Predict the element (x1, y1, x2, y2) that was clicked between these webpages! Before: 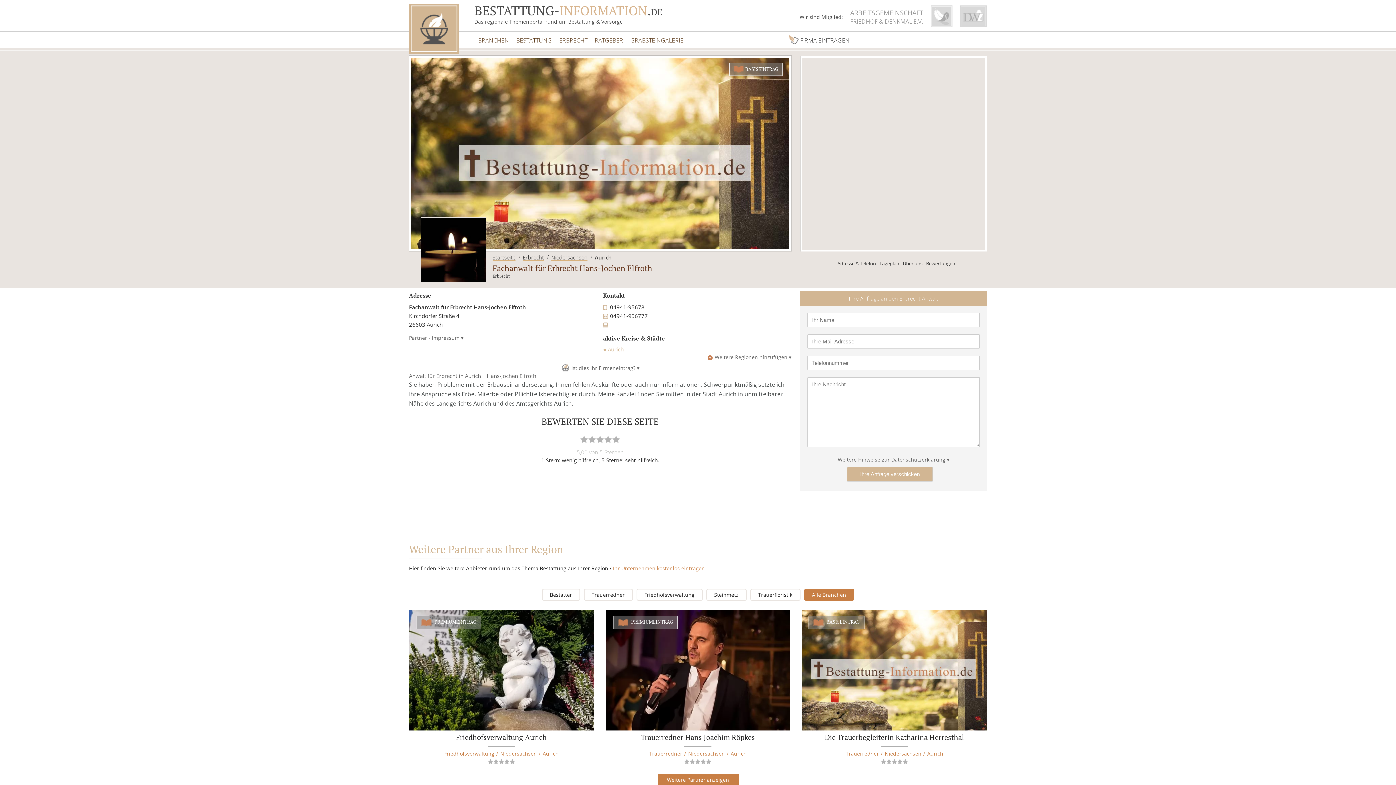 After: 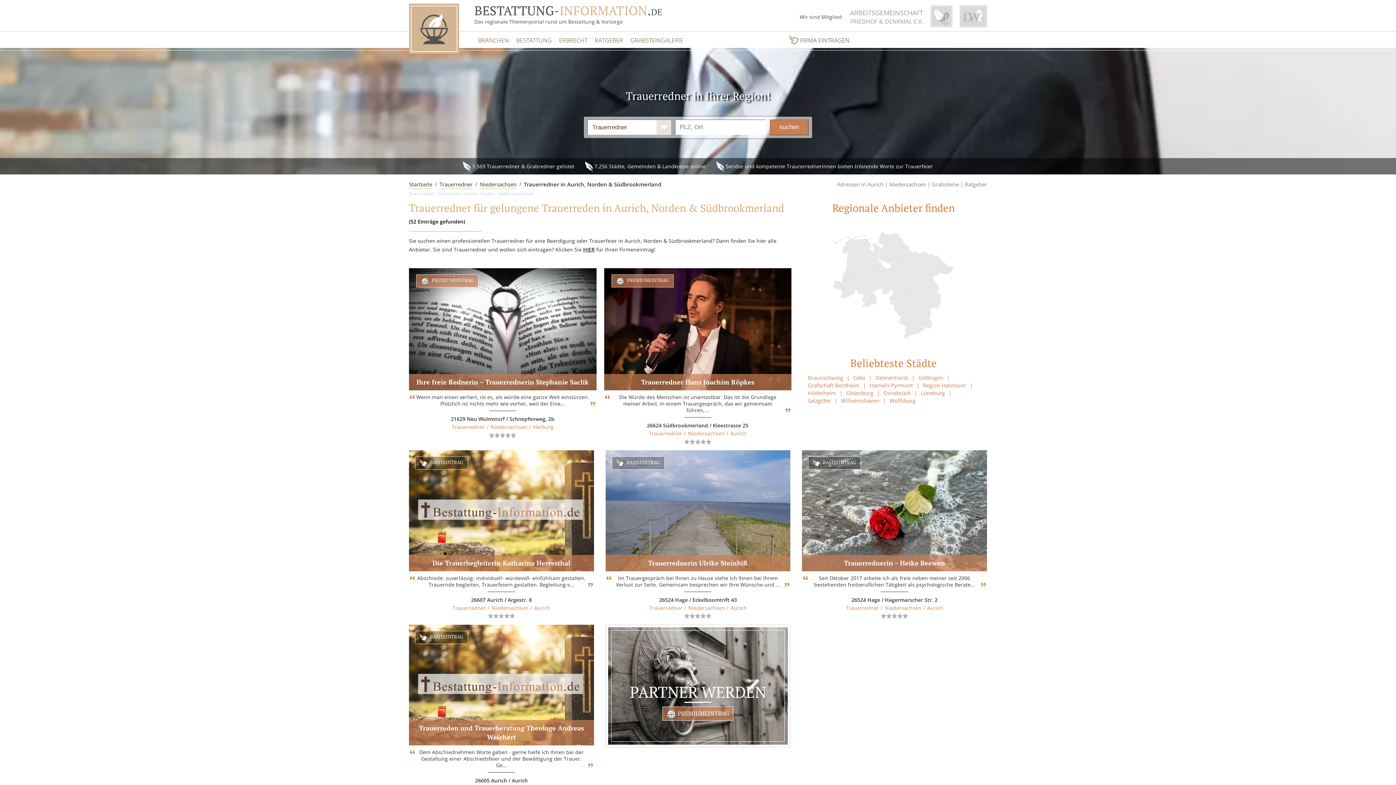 Action: bbox: (730, 750, 746, 757) label: Aurich